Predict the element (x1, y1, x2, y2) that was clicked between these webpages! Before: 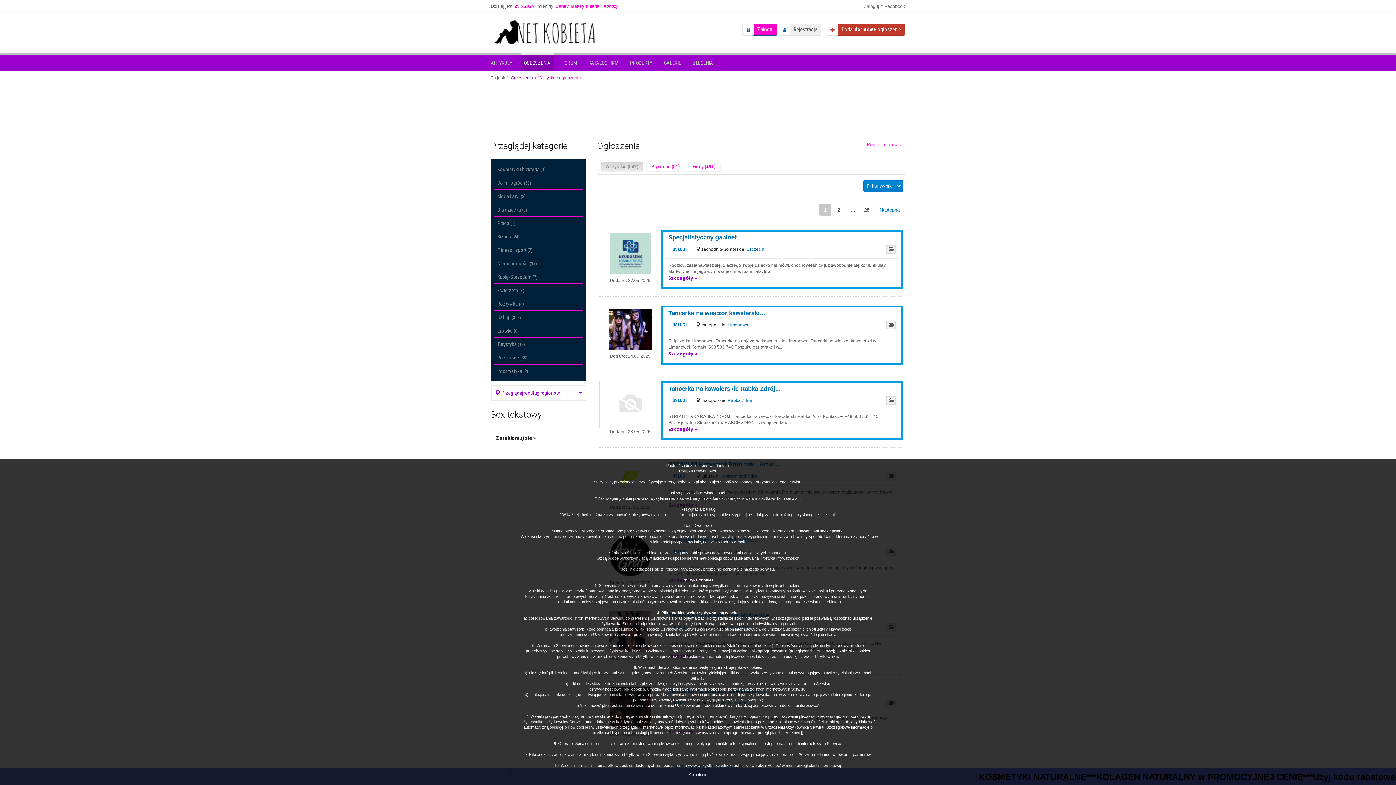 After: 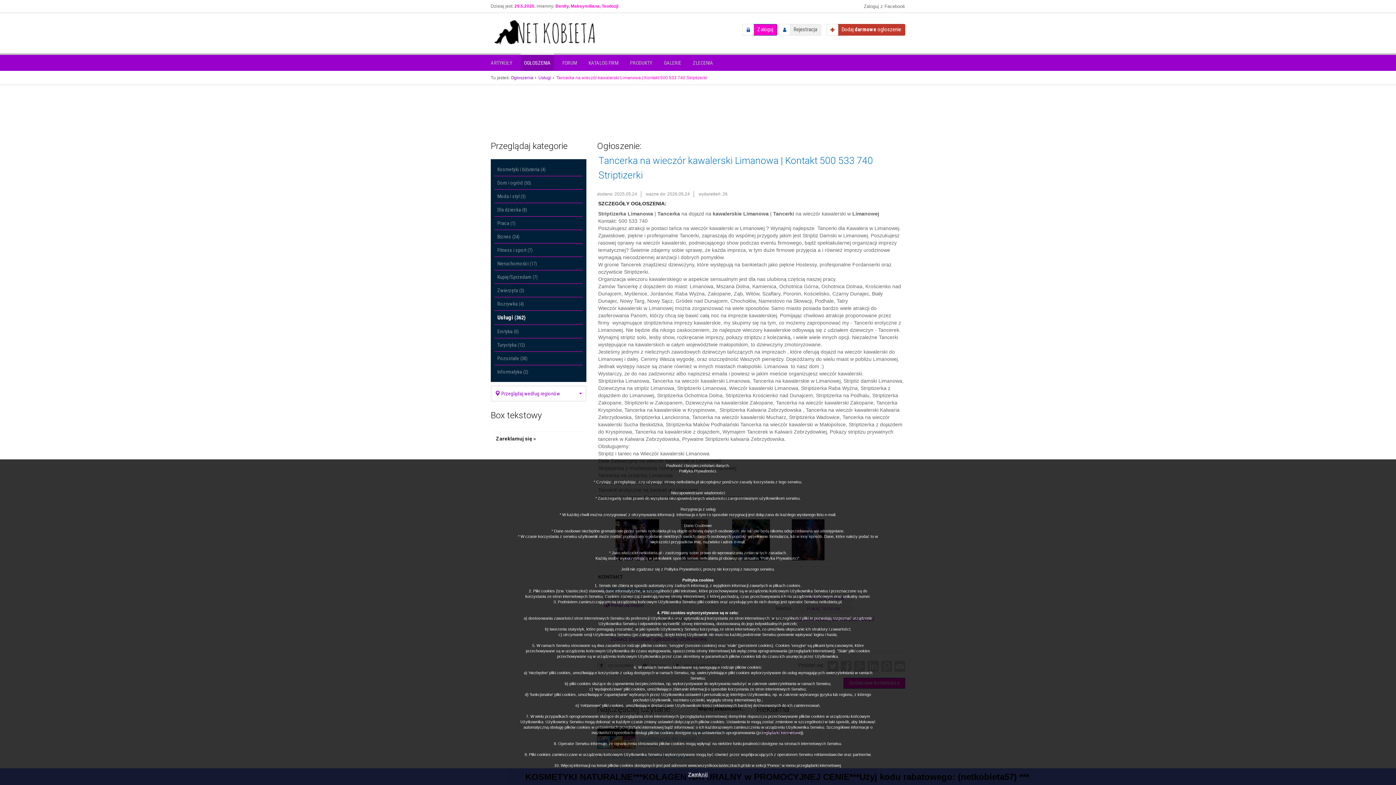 Action: bbox: (599, 305, 661, 352)